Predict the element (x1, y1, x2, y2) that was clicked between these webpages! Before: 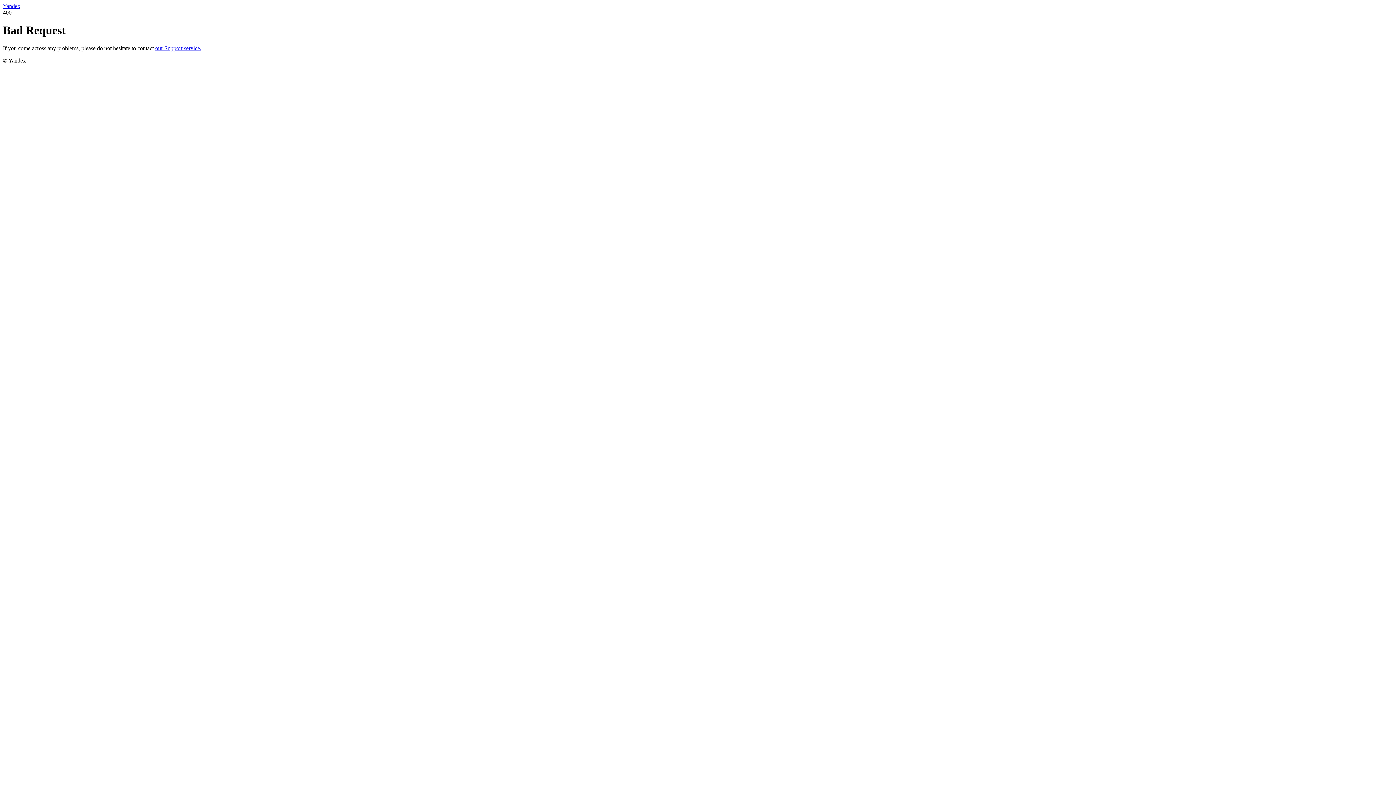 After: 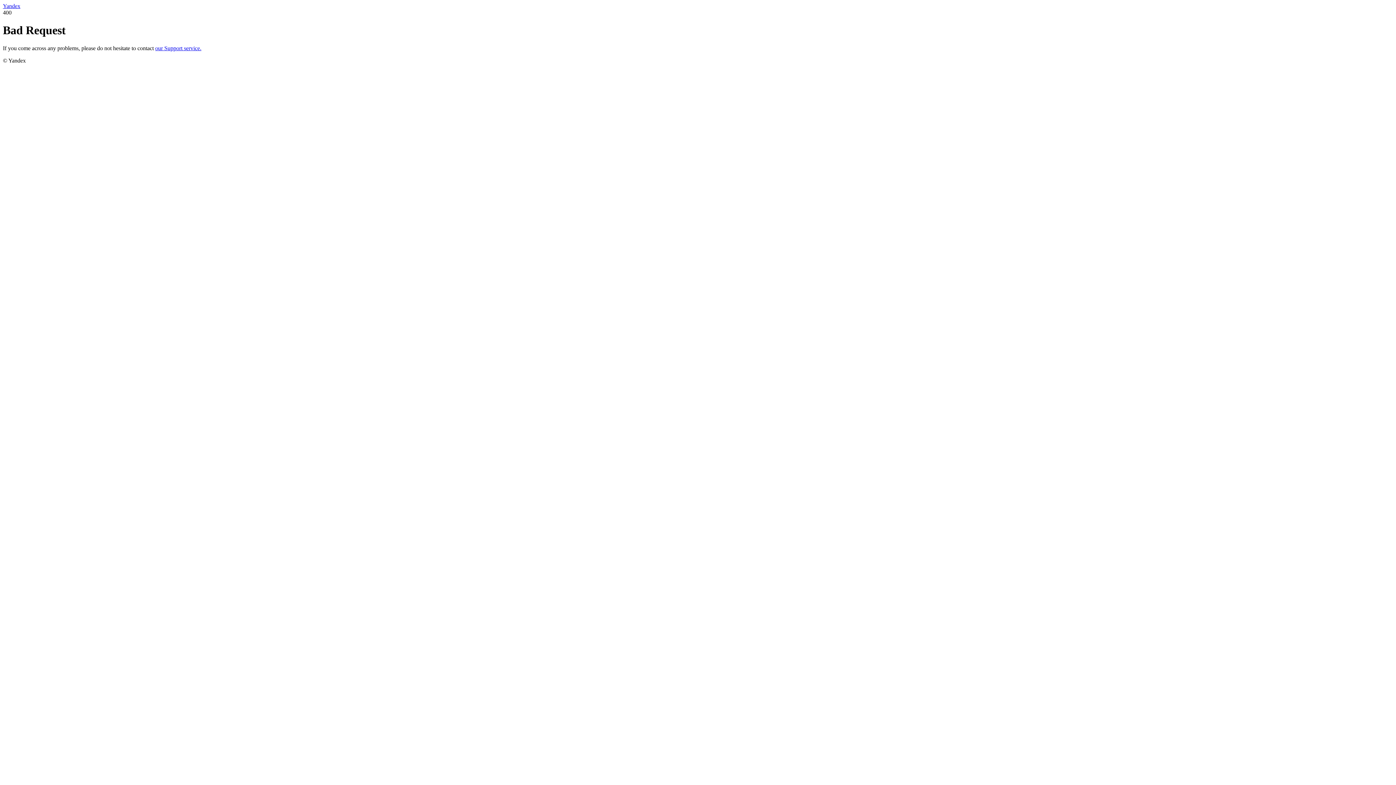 Action: bbox: (2, 2, 20, 9) label: Yandex